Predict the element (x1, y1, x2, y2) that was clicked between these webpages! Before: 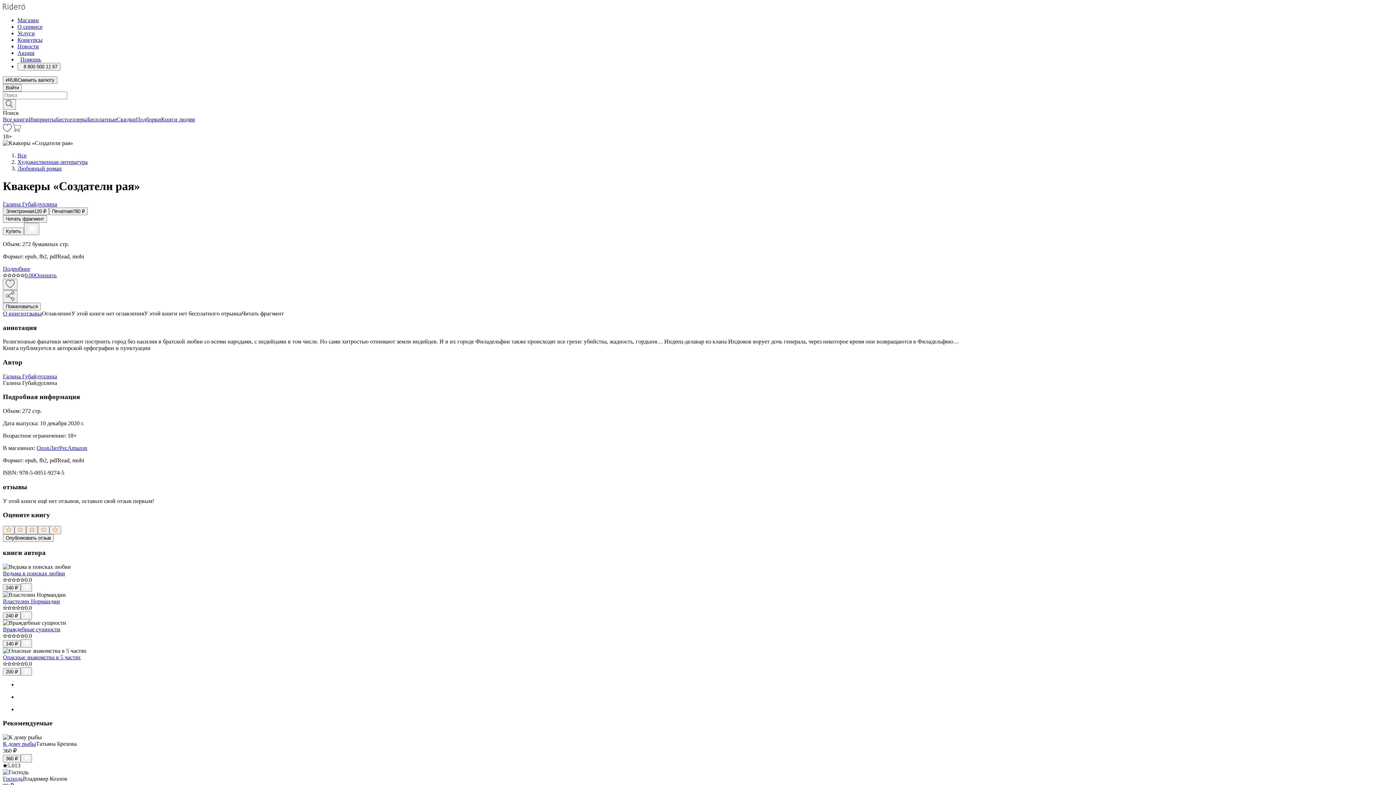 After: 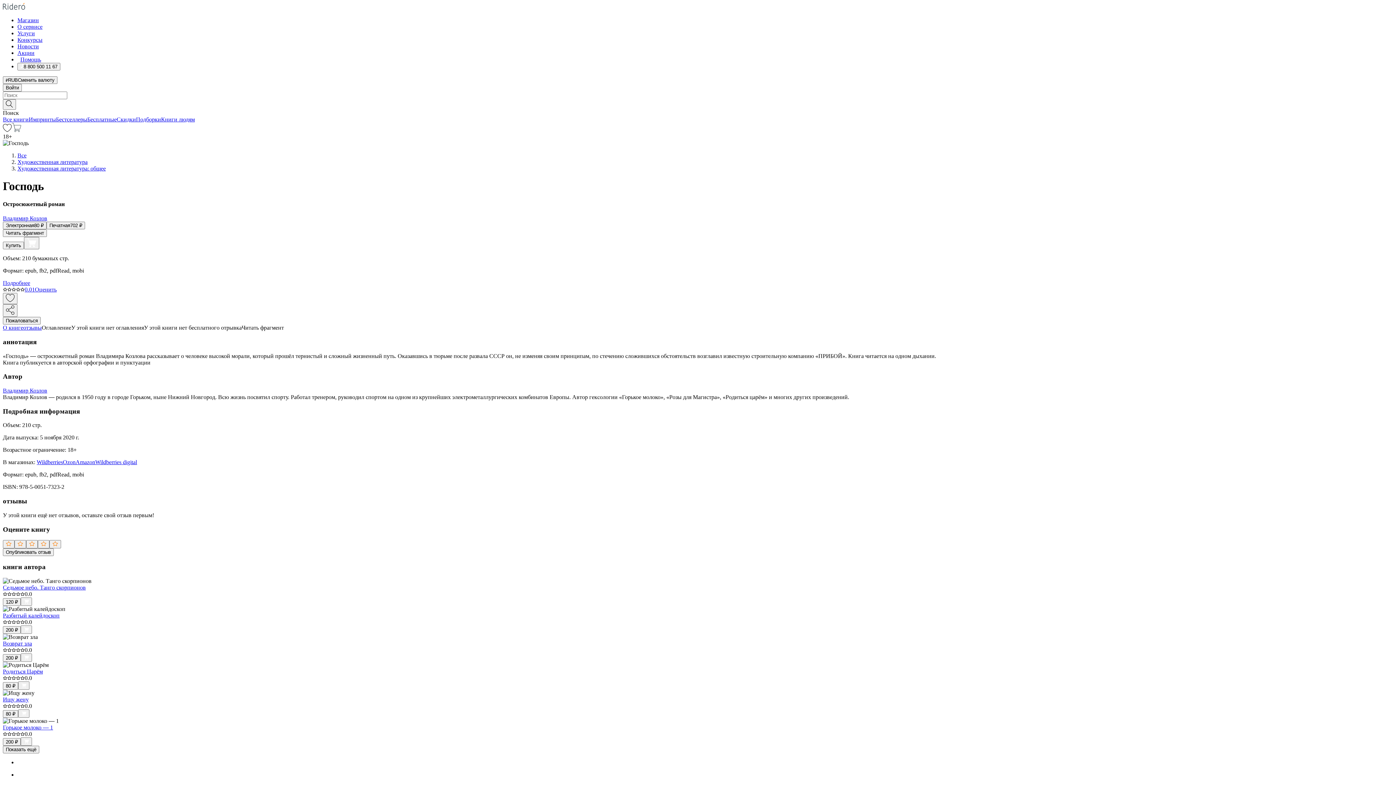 Action: label: Господь bbox: (2, 775, 22, 782)